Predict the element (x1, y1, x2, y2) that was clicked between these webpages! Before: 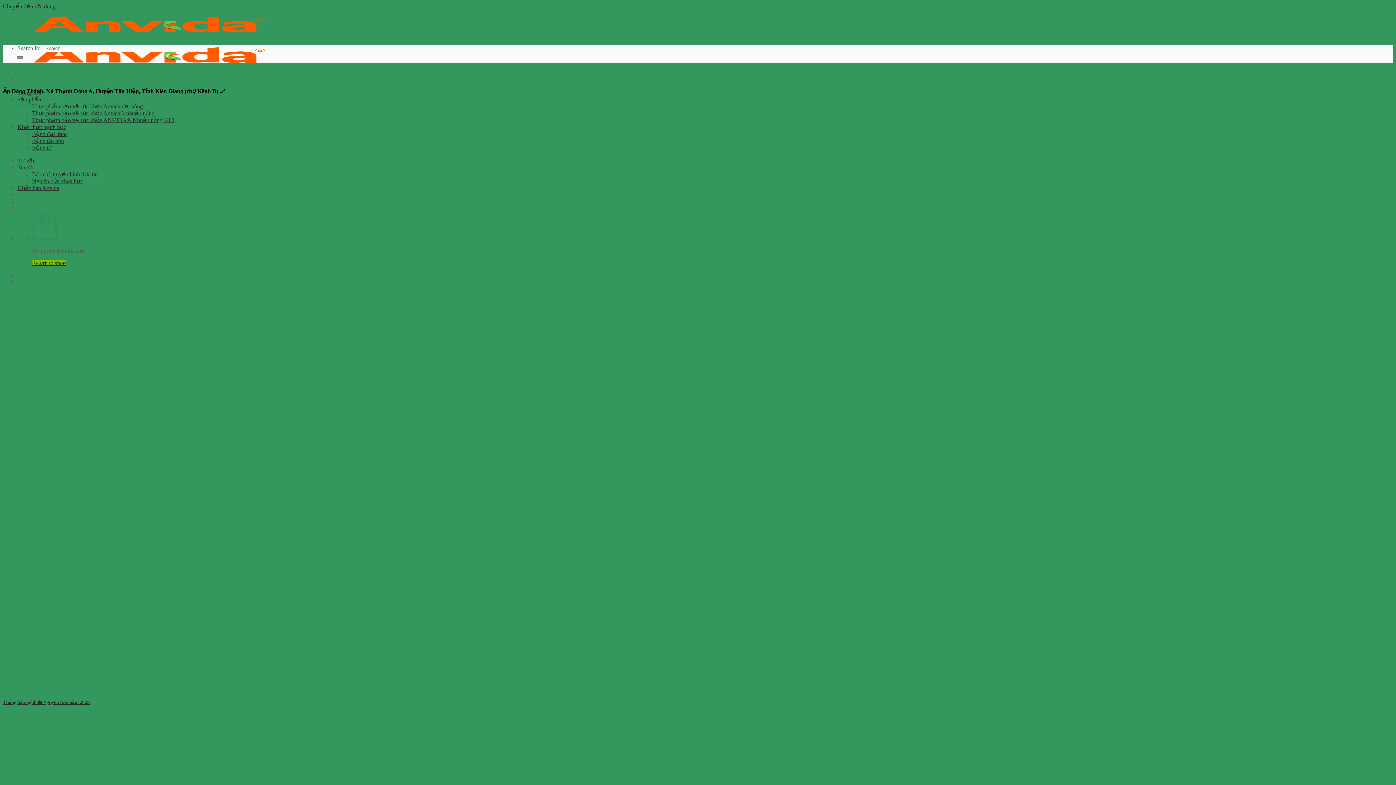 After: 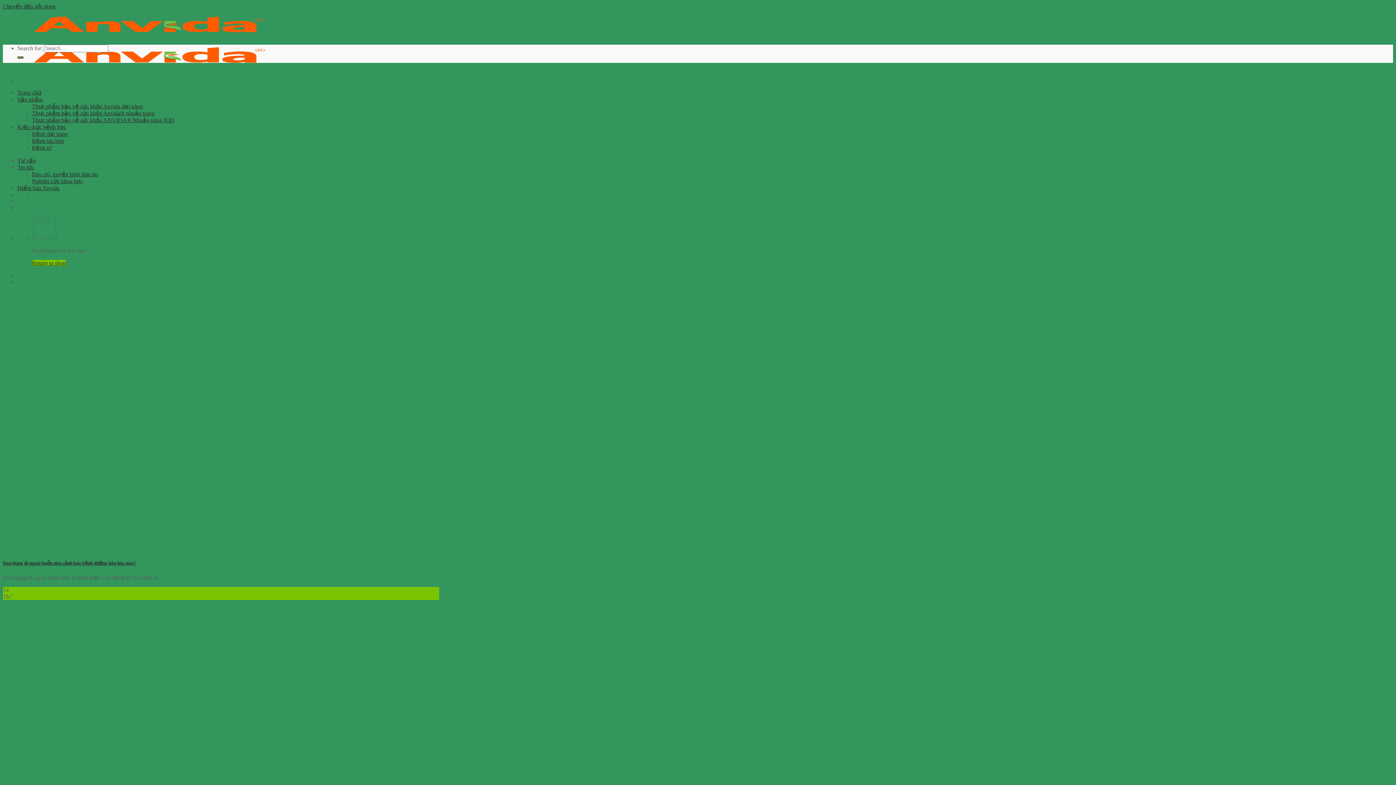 Action: bbox: (32, 130, 68, 137) label: Bệnh đại tràng